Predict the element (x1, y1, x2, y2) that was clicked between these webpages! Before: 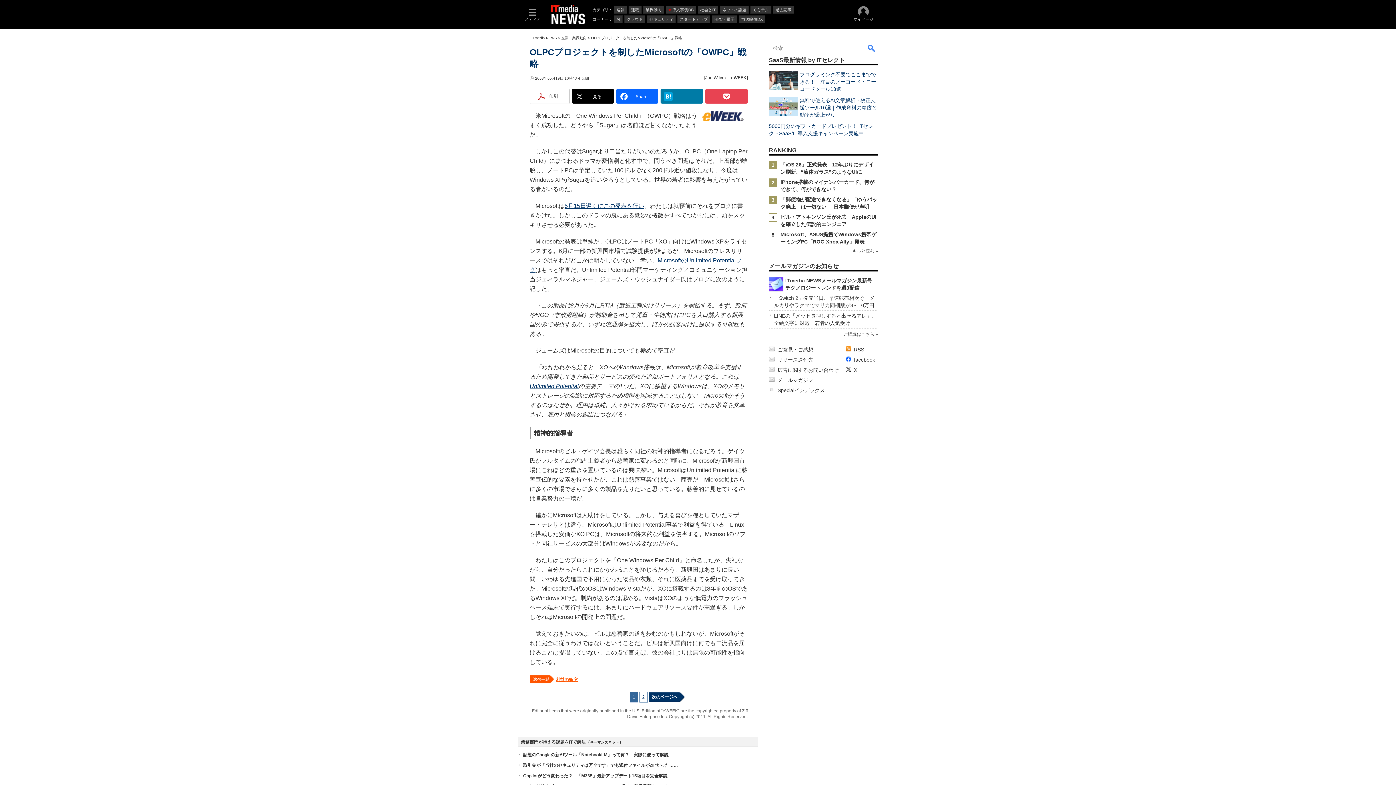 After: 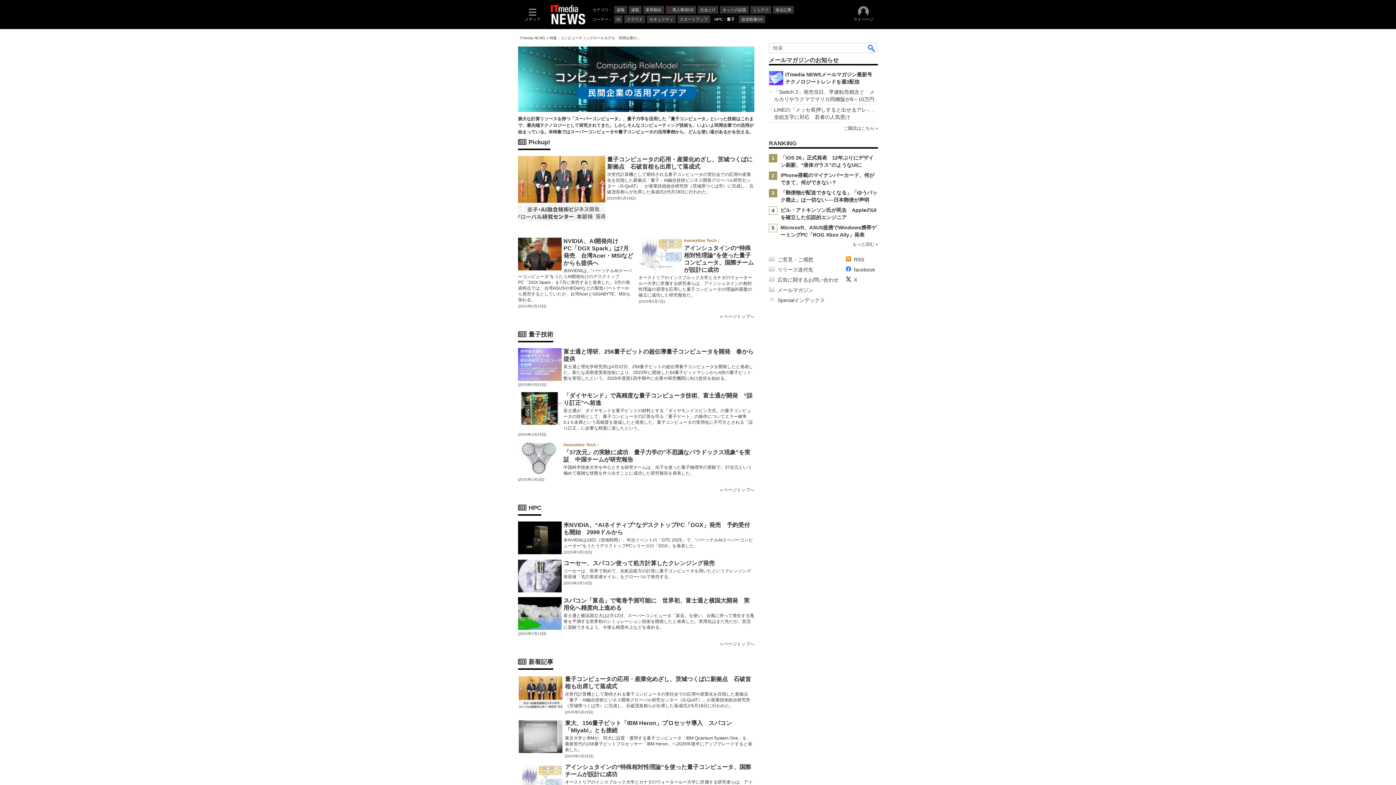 Action: bbox: (712, 15, 737, 23) label: HPC・量子